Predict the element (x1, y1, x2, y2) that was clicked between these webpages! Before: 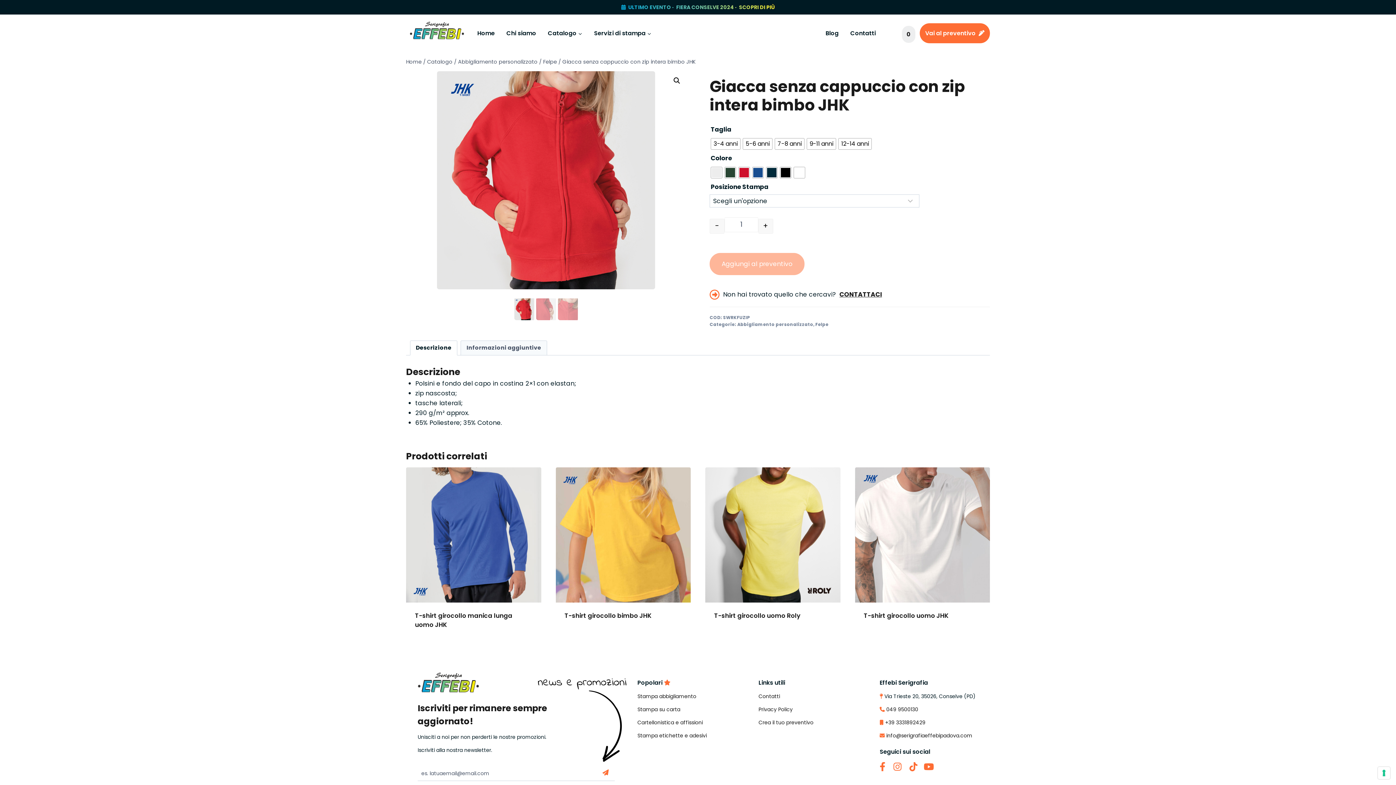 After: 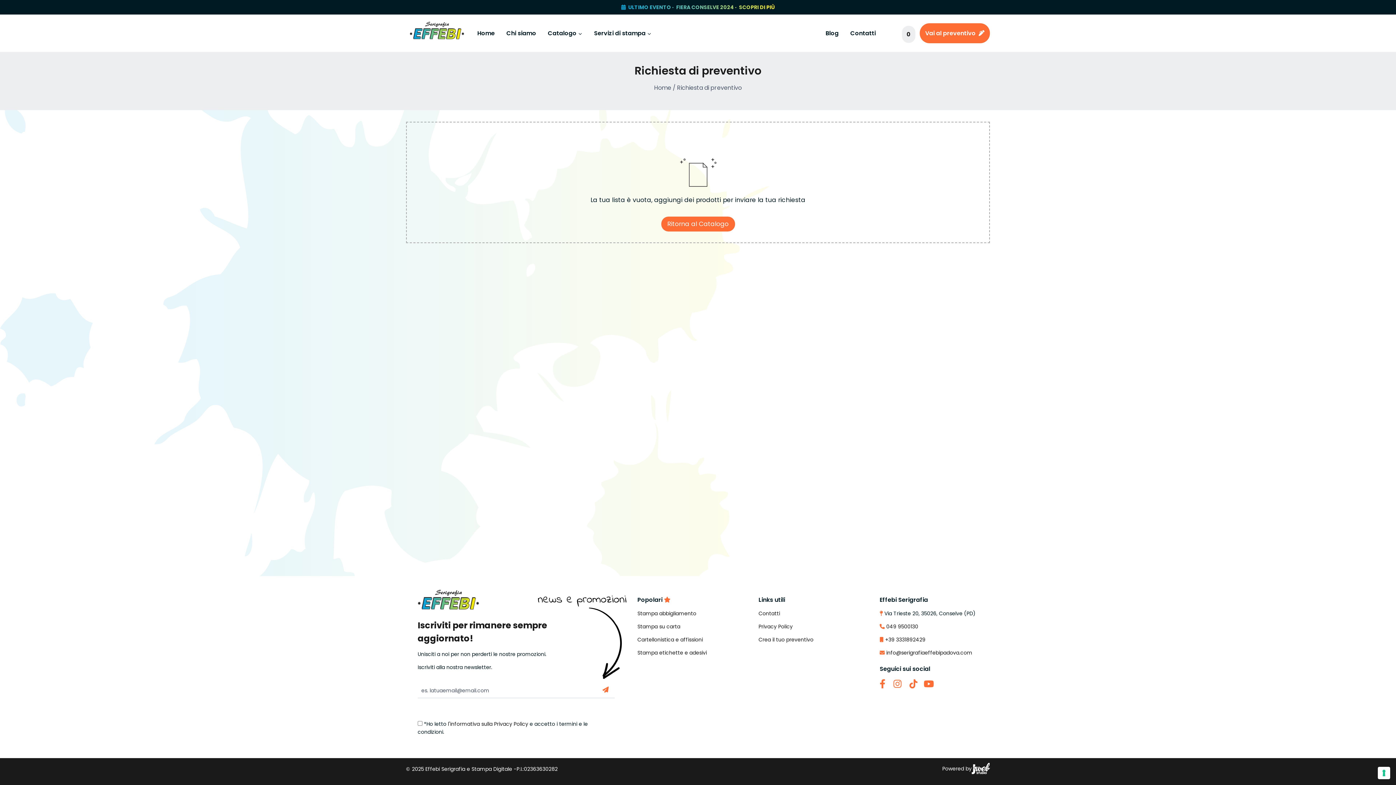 Action: bbox: (906, 30, 910, 38) label: 0